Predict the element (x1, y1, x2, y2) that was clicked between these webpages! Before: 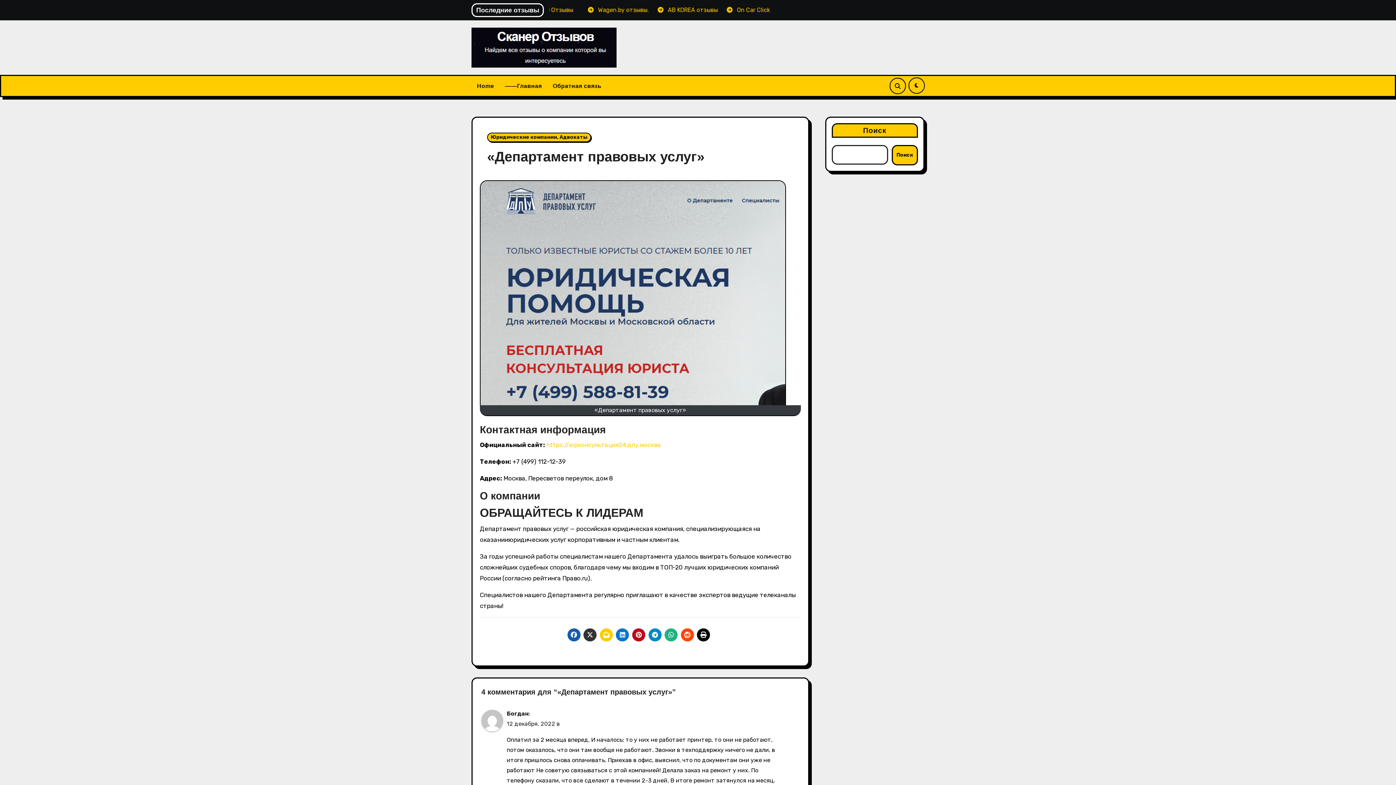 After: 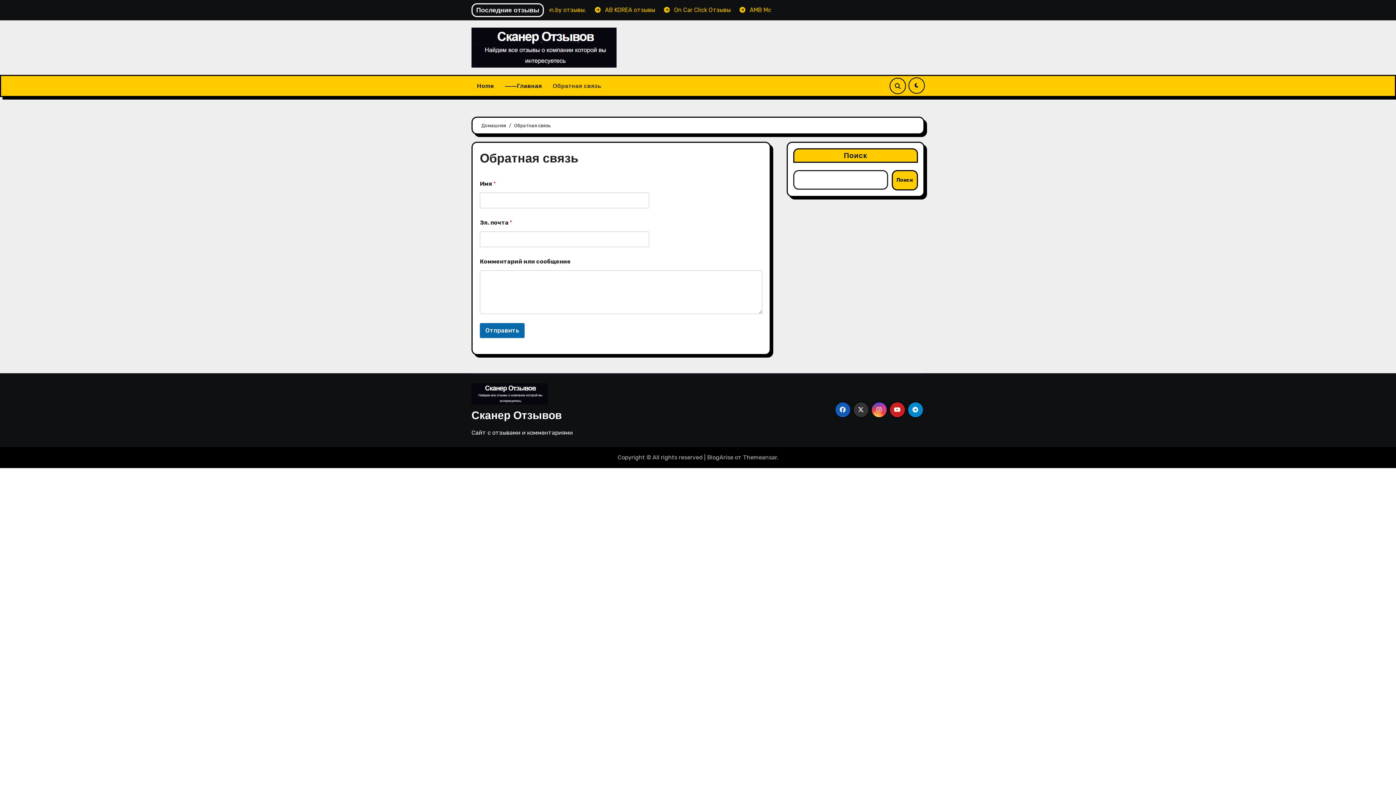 Action: label: Обратная связь bbox: (547, 76, 607, 95)